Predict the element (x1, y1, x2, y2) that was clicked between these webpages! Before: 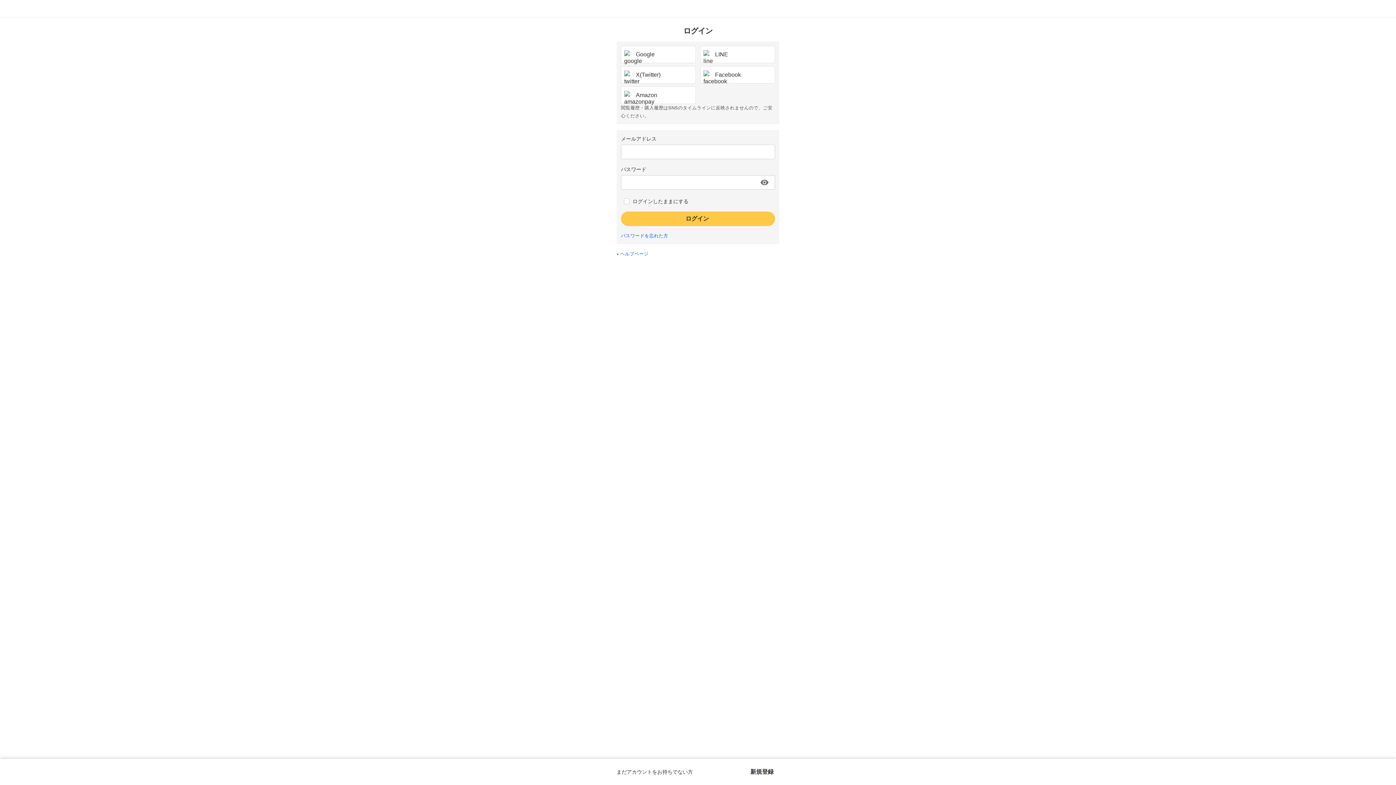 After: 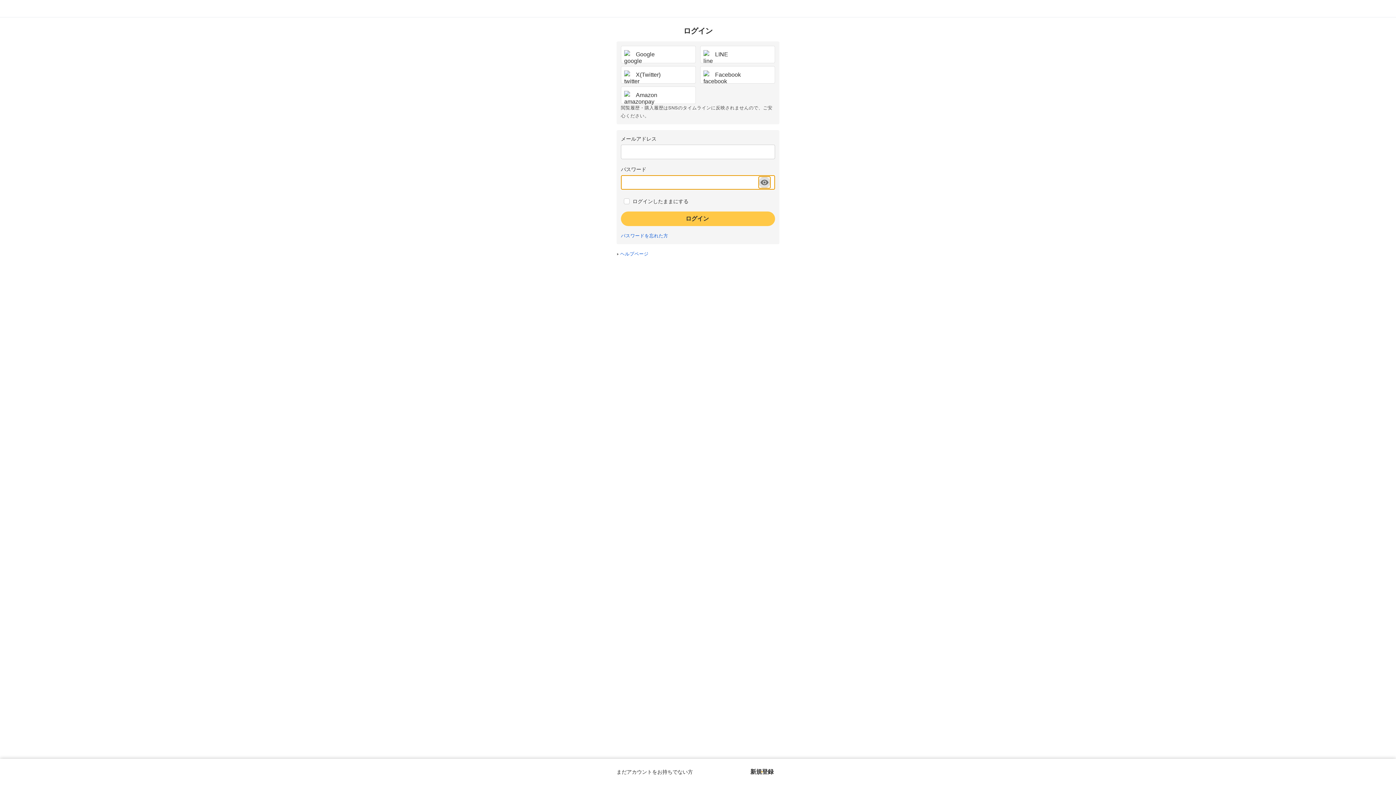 Action: label: パスワードを表示する bbox: (758, 176, 770, 188)